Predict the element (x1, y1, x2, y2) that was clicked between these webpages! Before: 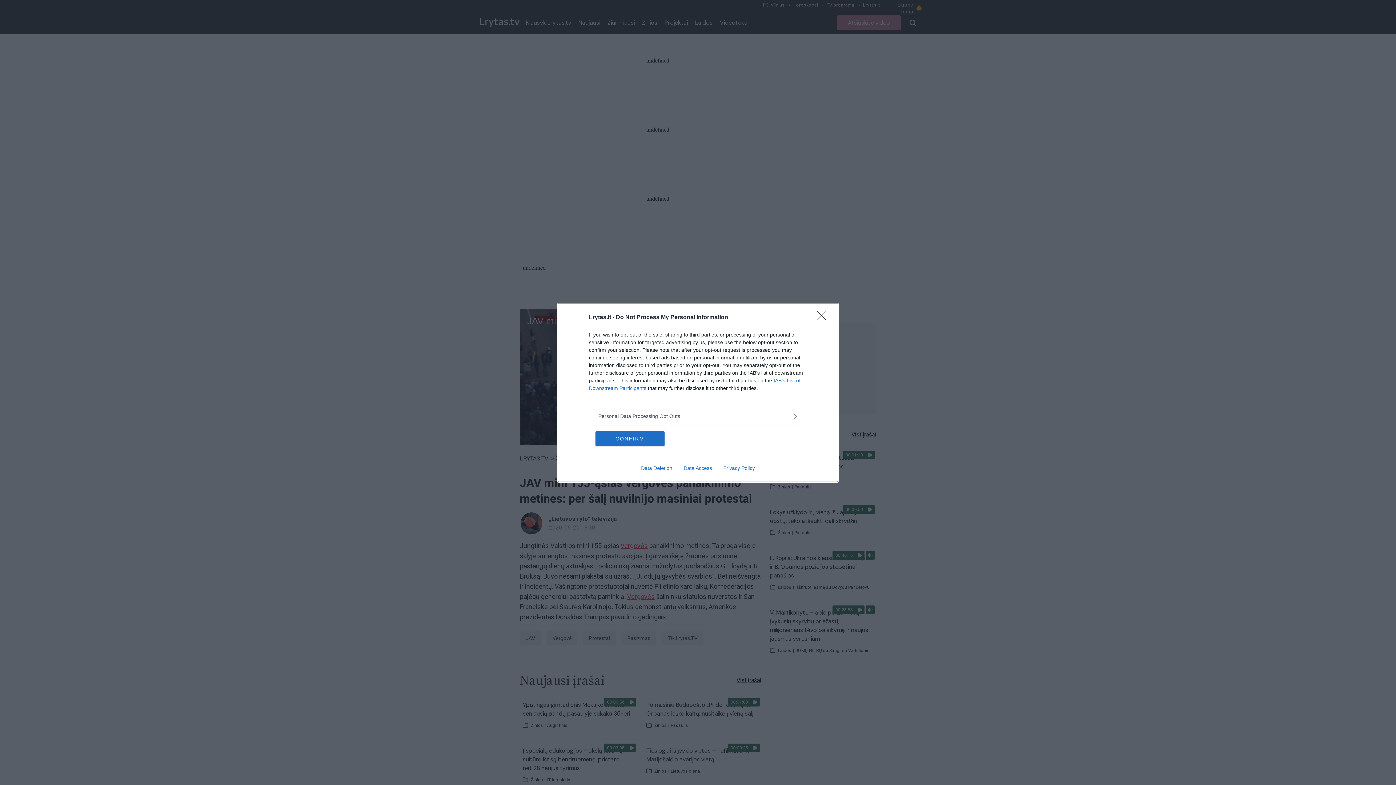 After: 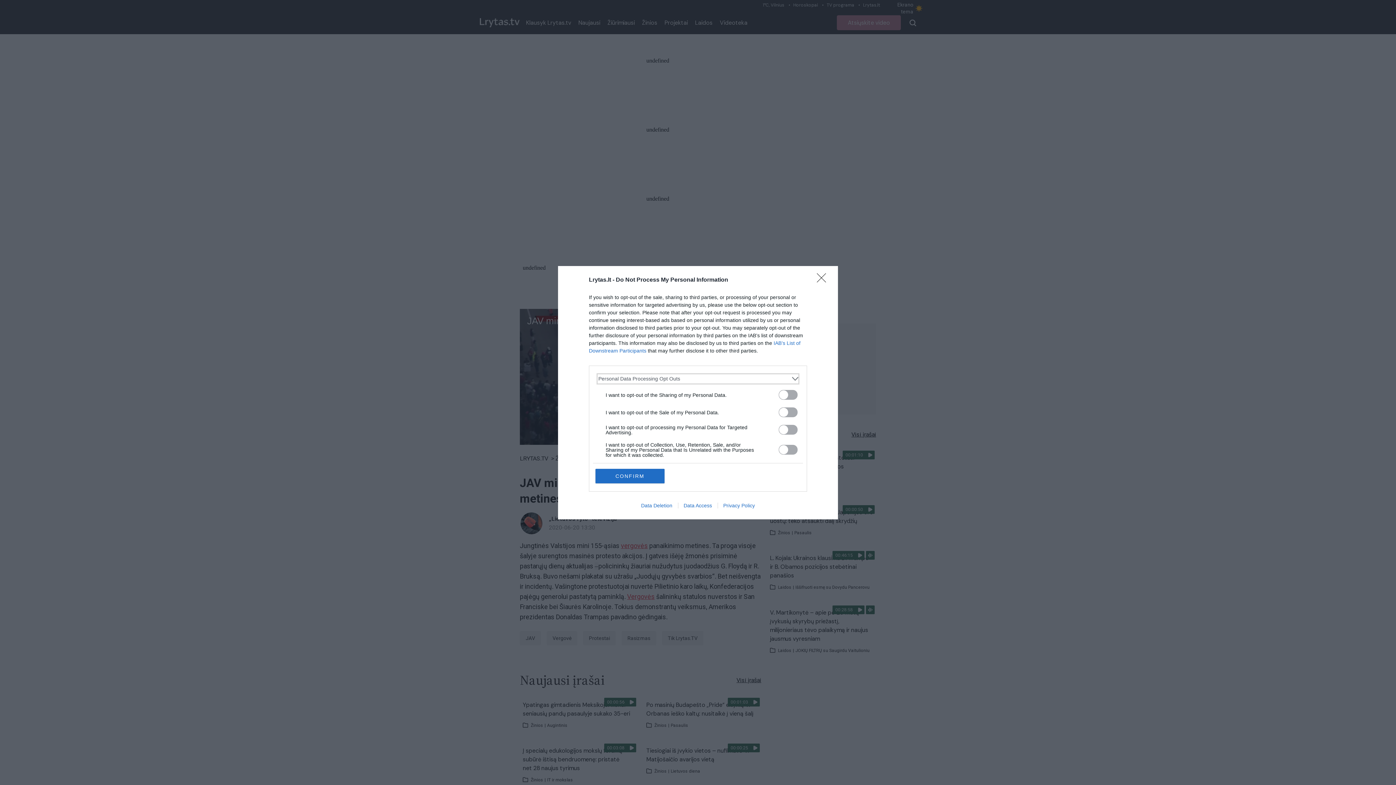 Action: bbox: (598, 412, 797, 420) label: Opt-Outs